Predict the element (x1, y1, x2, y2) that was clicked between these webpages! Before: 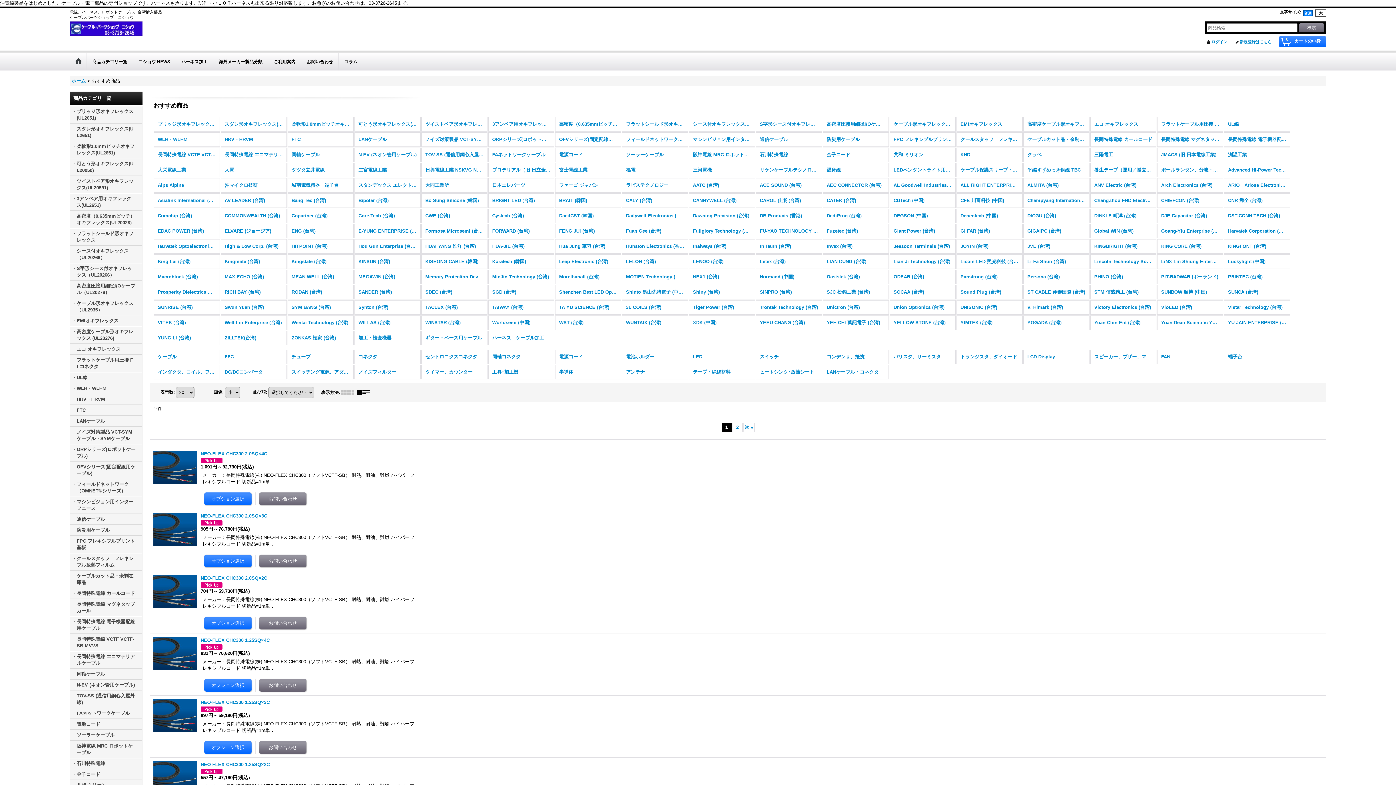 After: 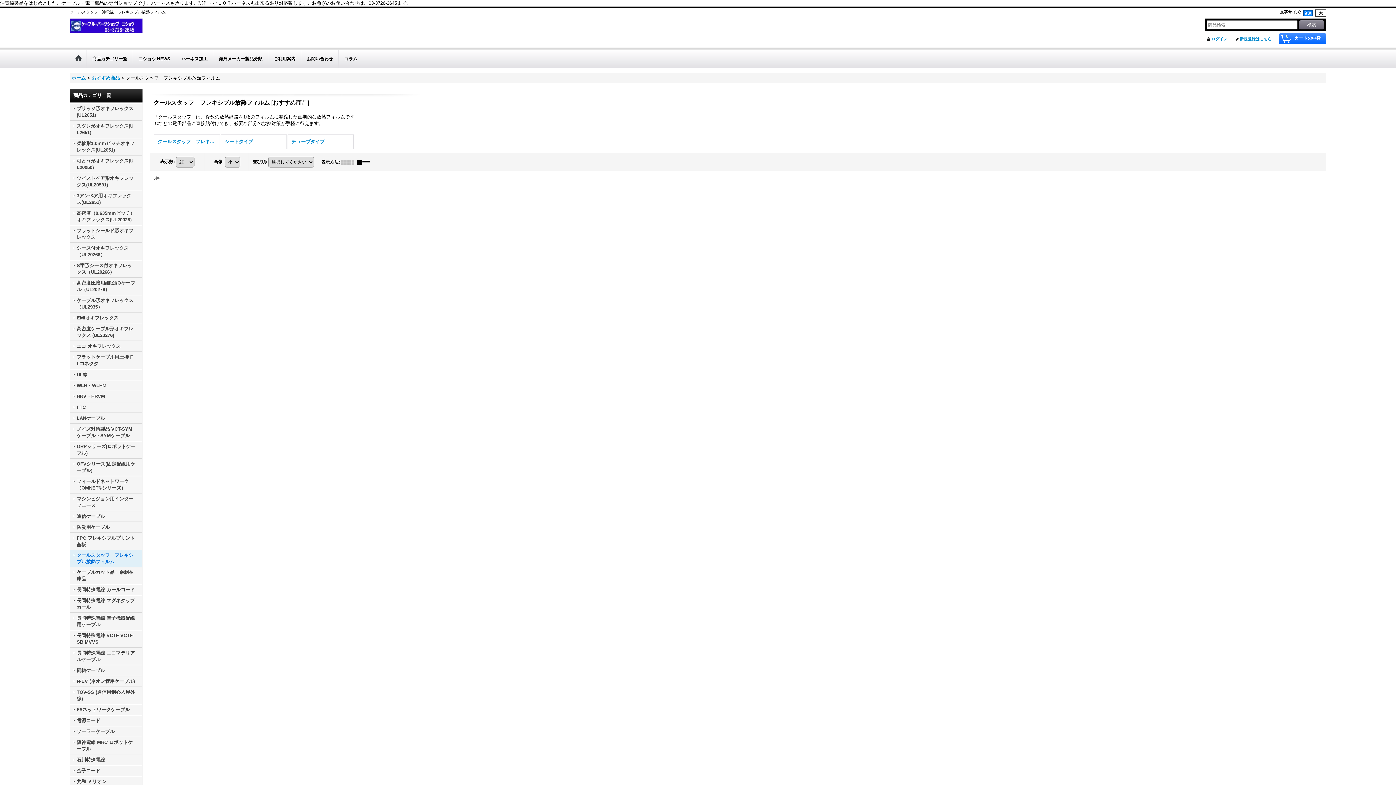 Action: bbox: (956, 132, 1022, 146) label: クールスタッフ　フレキシブル放熱フィルム